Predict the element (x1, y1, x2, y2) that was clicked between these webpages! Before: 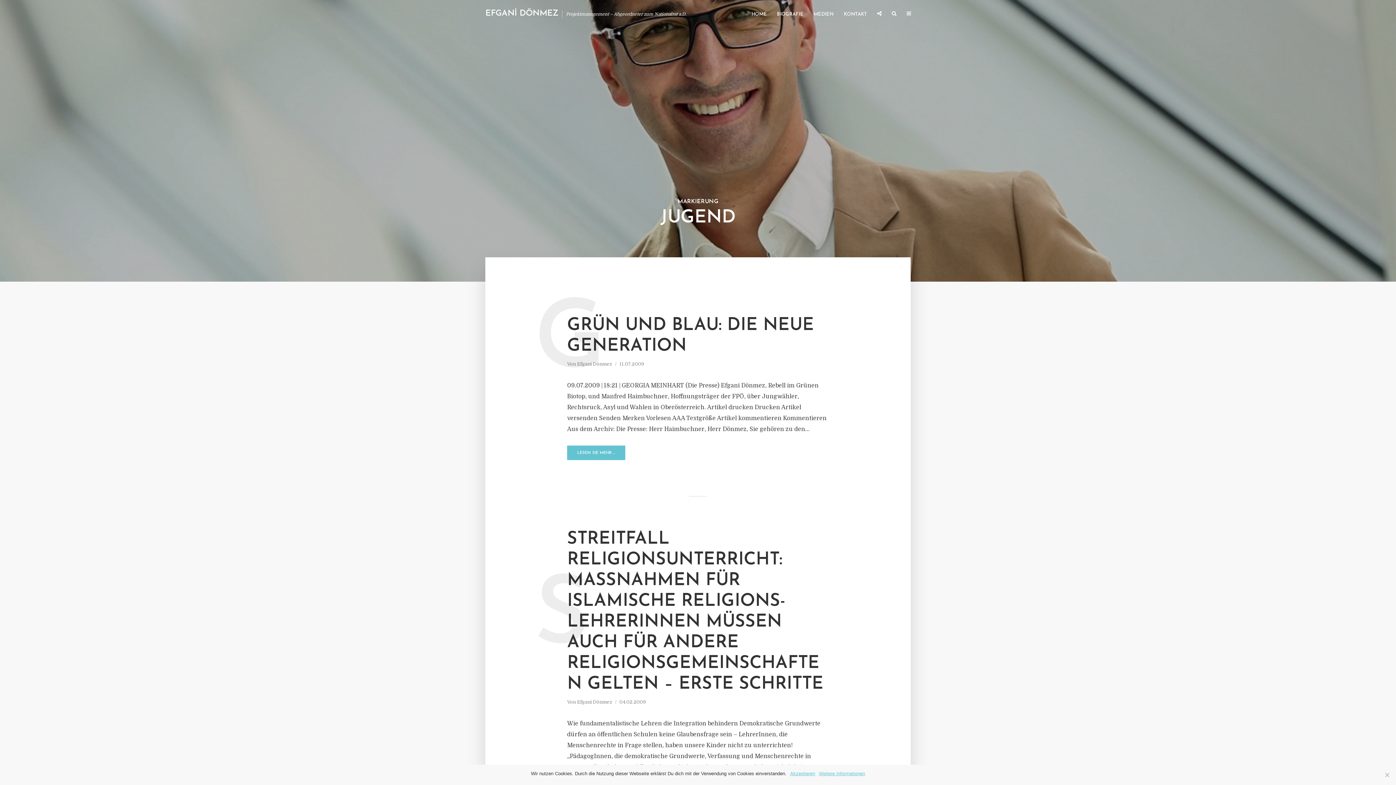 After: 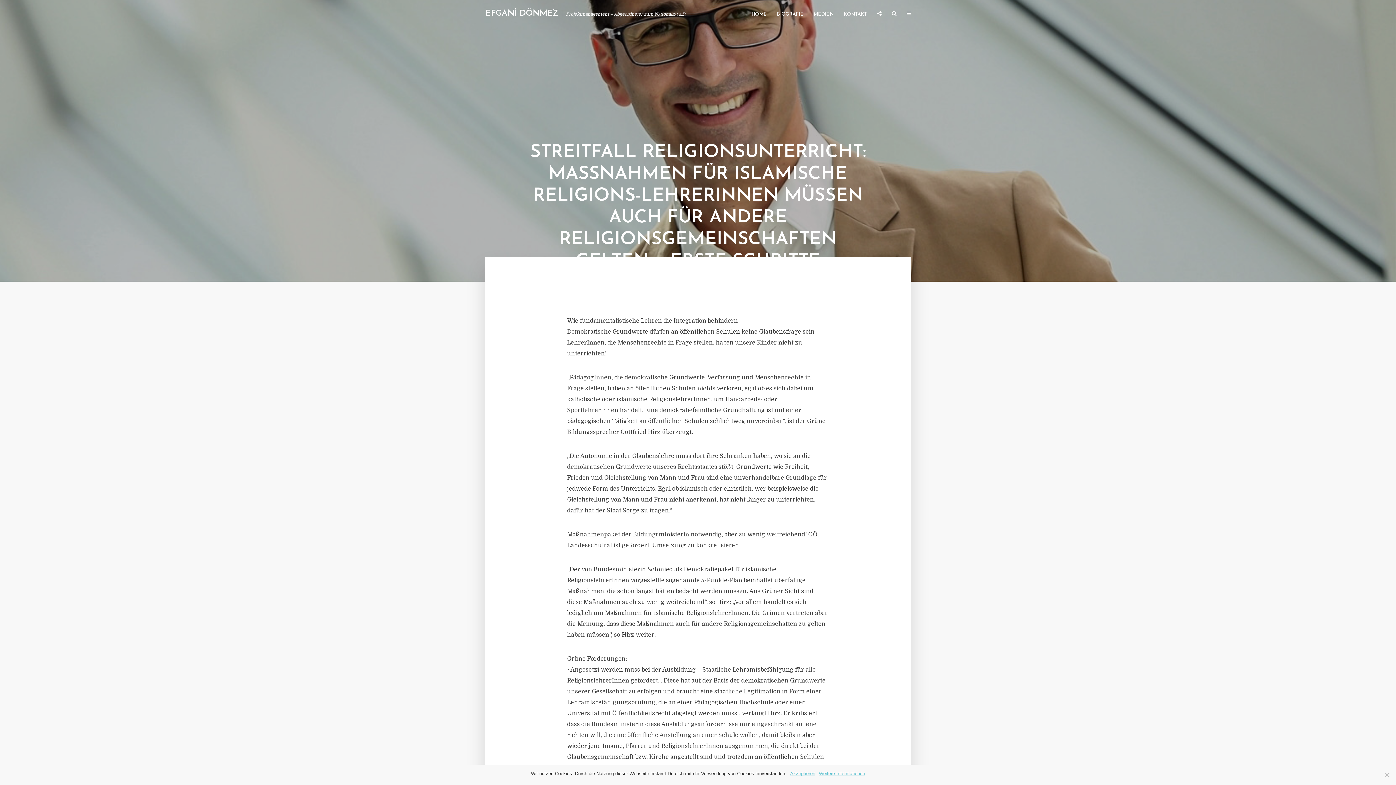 Action: bbox: (567, 529, 829, 695) label: STREITFALL RELIGIONSUNTERRICHT: MASSNAHMEN FÜR ISLAMISCHE RELIGIONS-LEHRERINNEN MÜSSEN AUCH FÜR ANDERE RELIGIONSGEMEINSCHAFTEN GELTEN – ERSTE SCHRITTE